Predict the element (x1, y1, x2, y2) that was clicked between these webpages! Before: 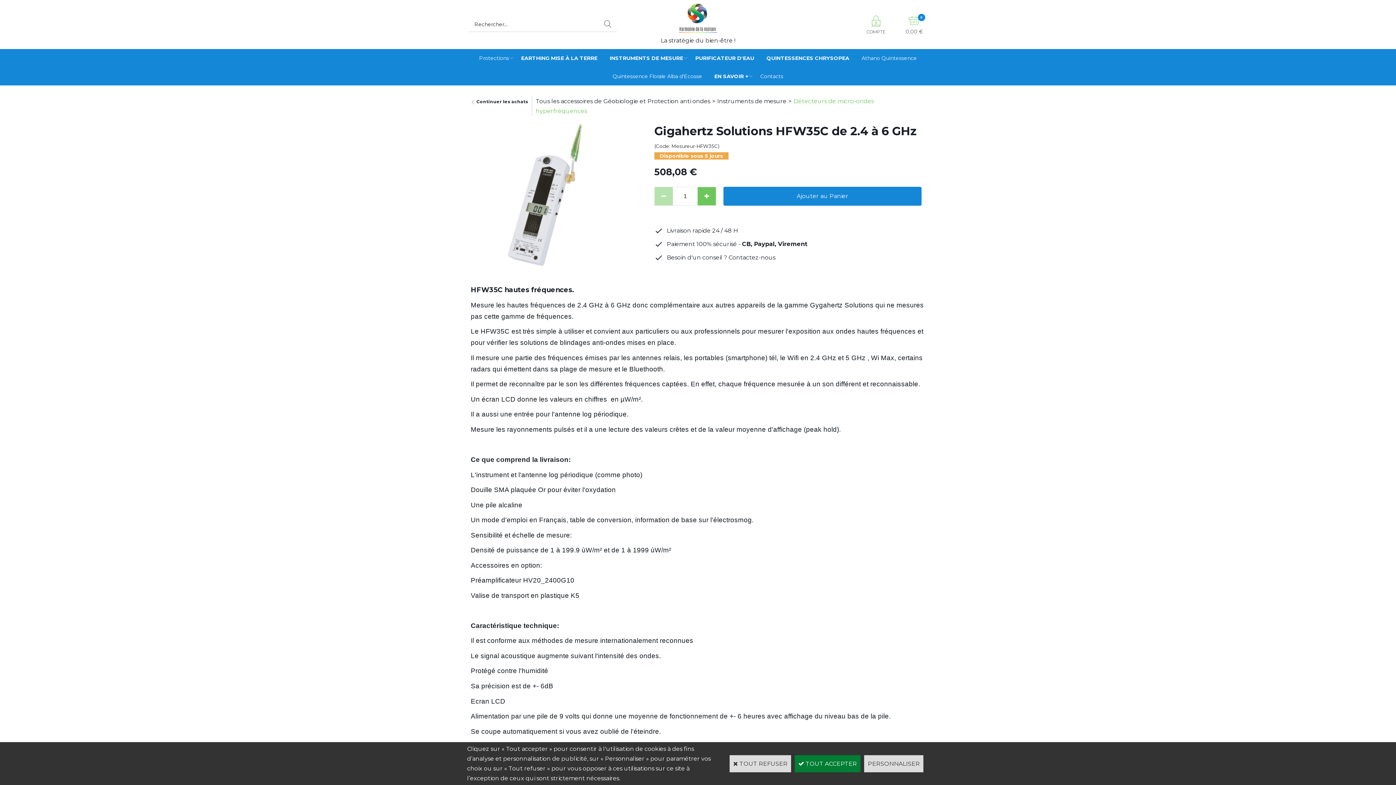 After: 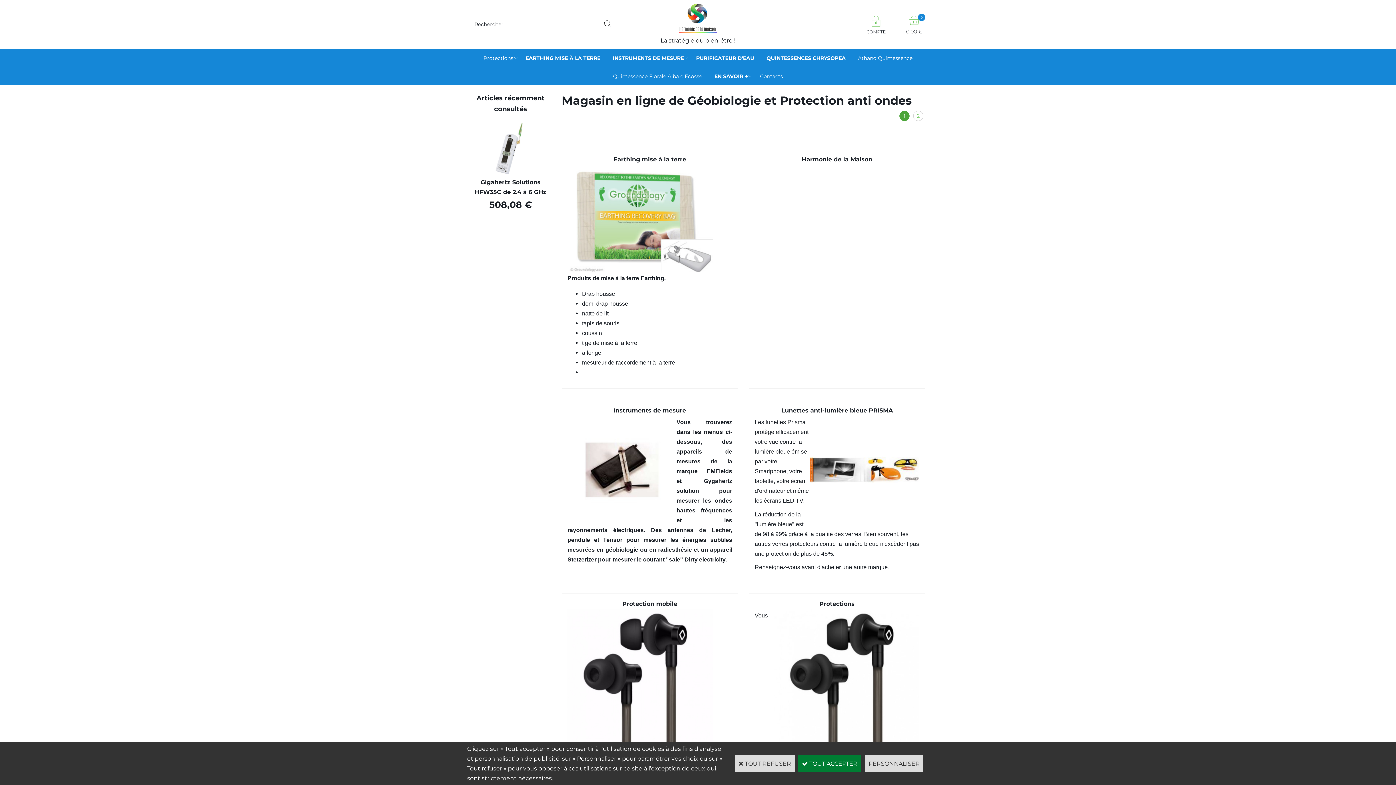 Action: label: Tous les accessoires de Géobiologie et Protection anti ondes bbox: (535, 97, 710, 104)